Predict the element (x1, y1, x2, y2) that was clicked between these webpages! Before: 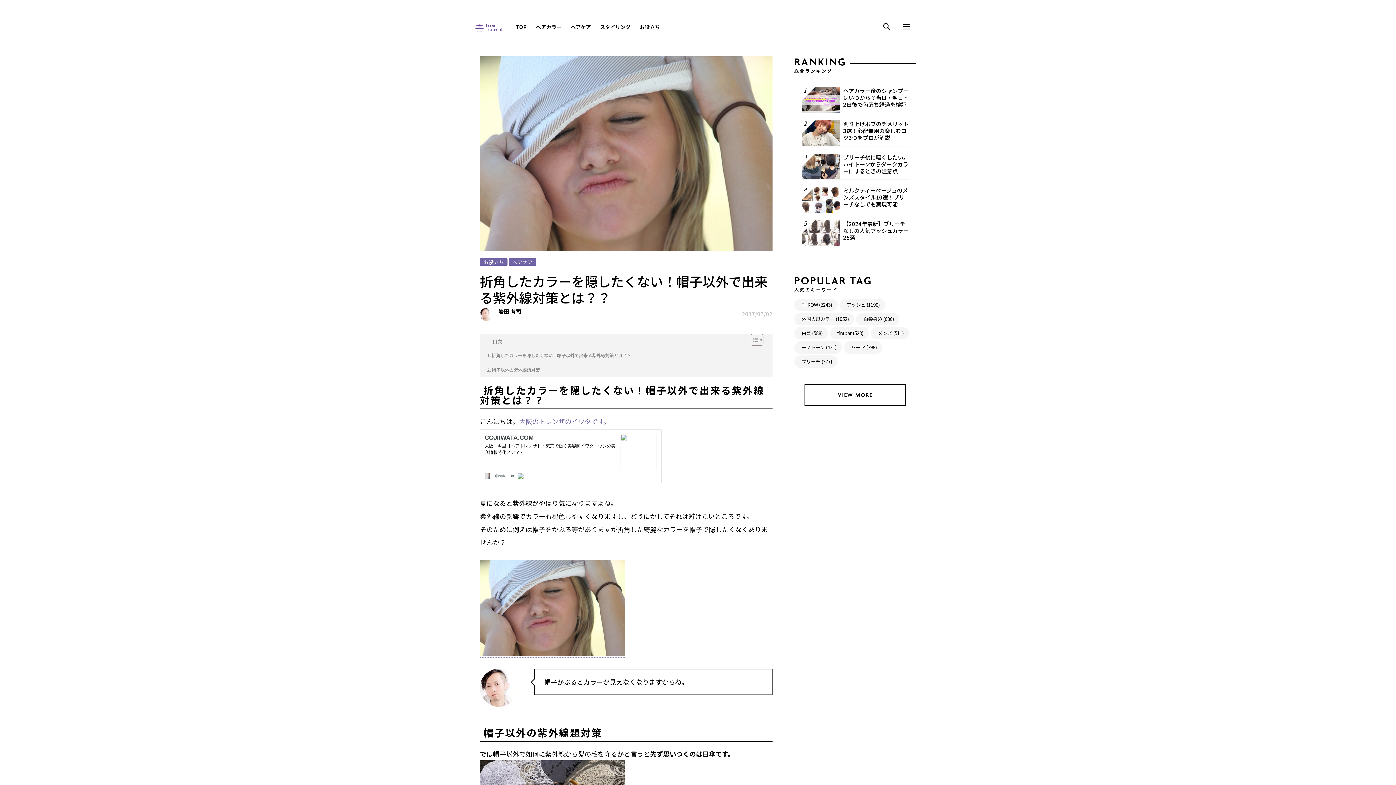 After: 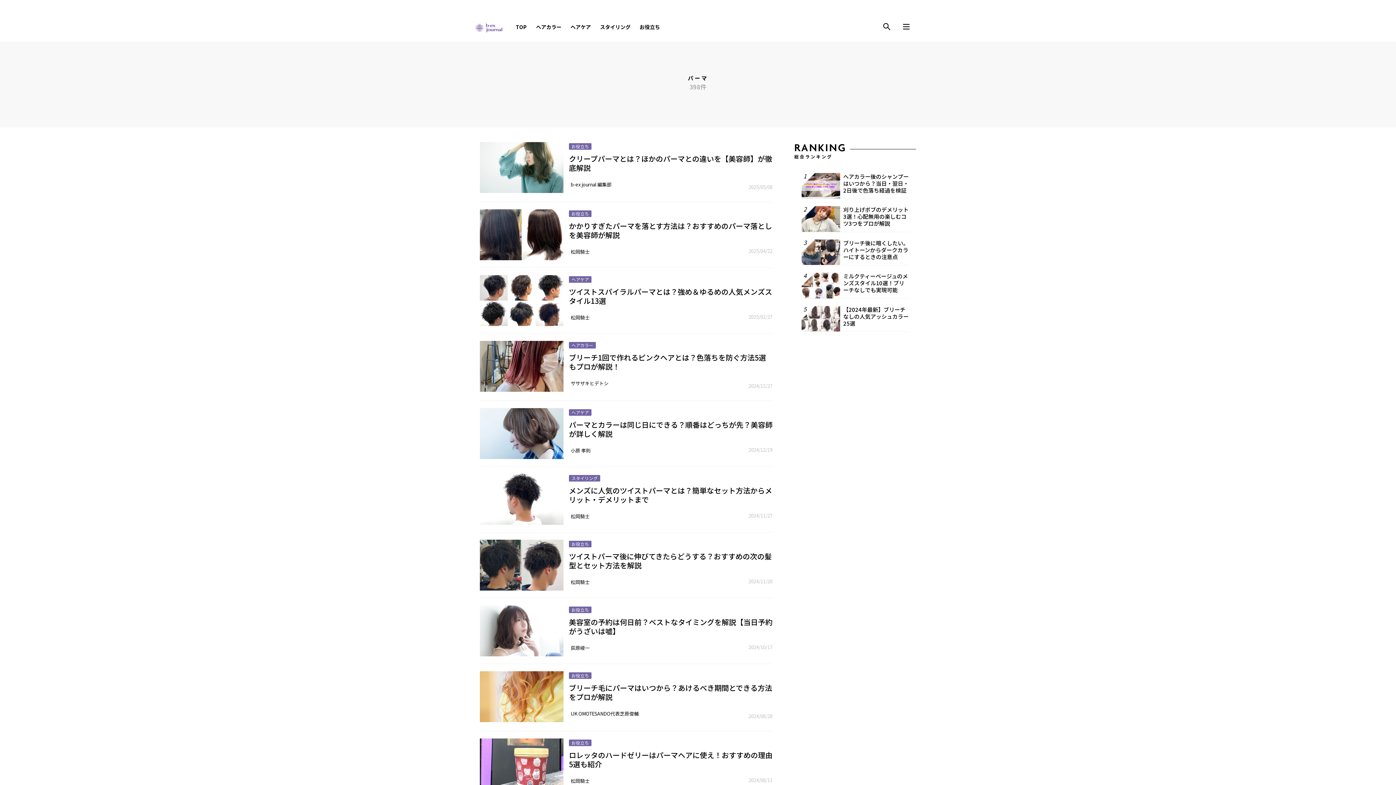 Action: bbox: (849, 344, 877, 350) label: パーマ (398)